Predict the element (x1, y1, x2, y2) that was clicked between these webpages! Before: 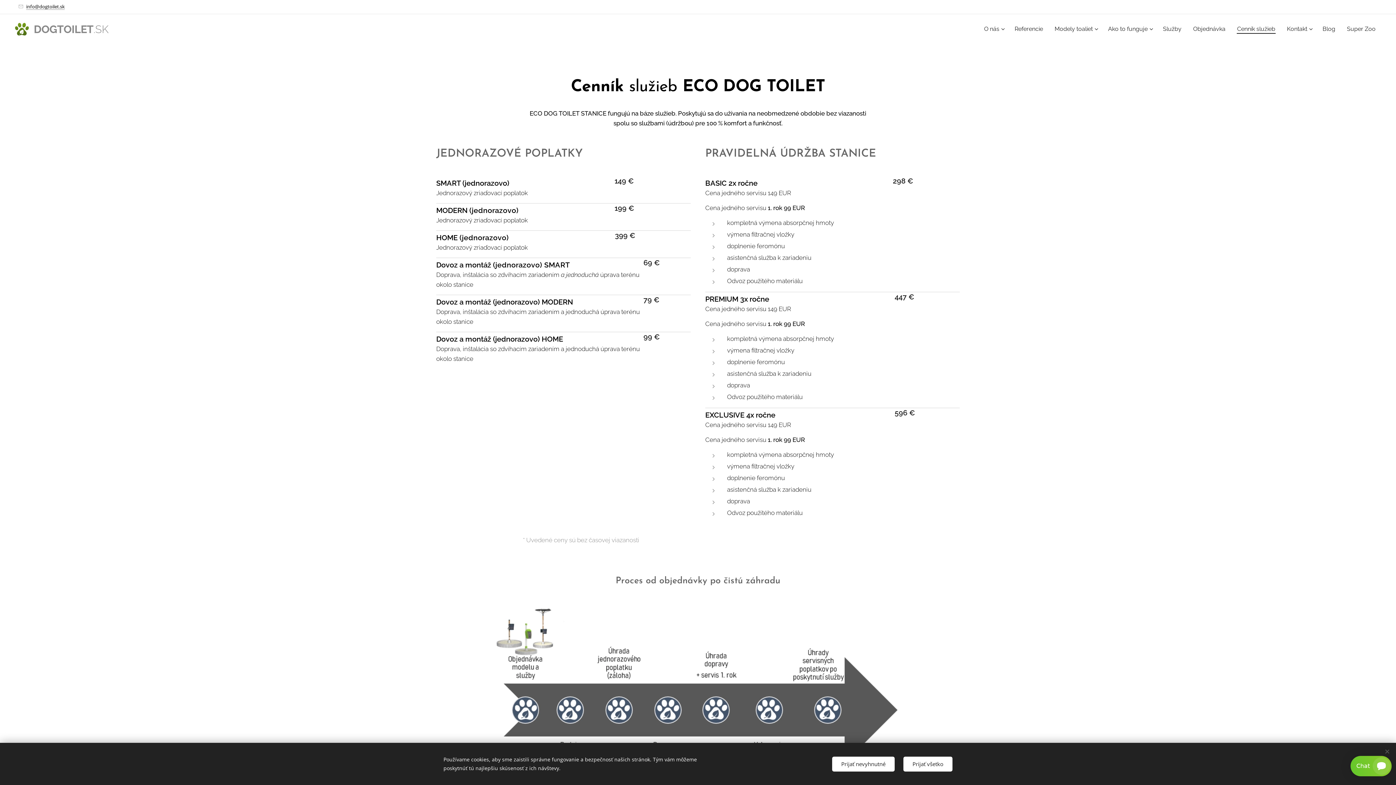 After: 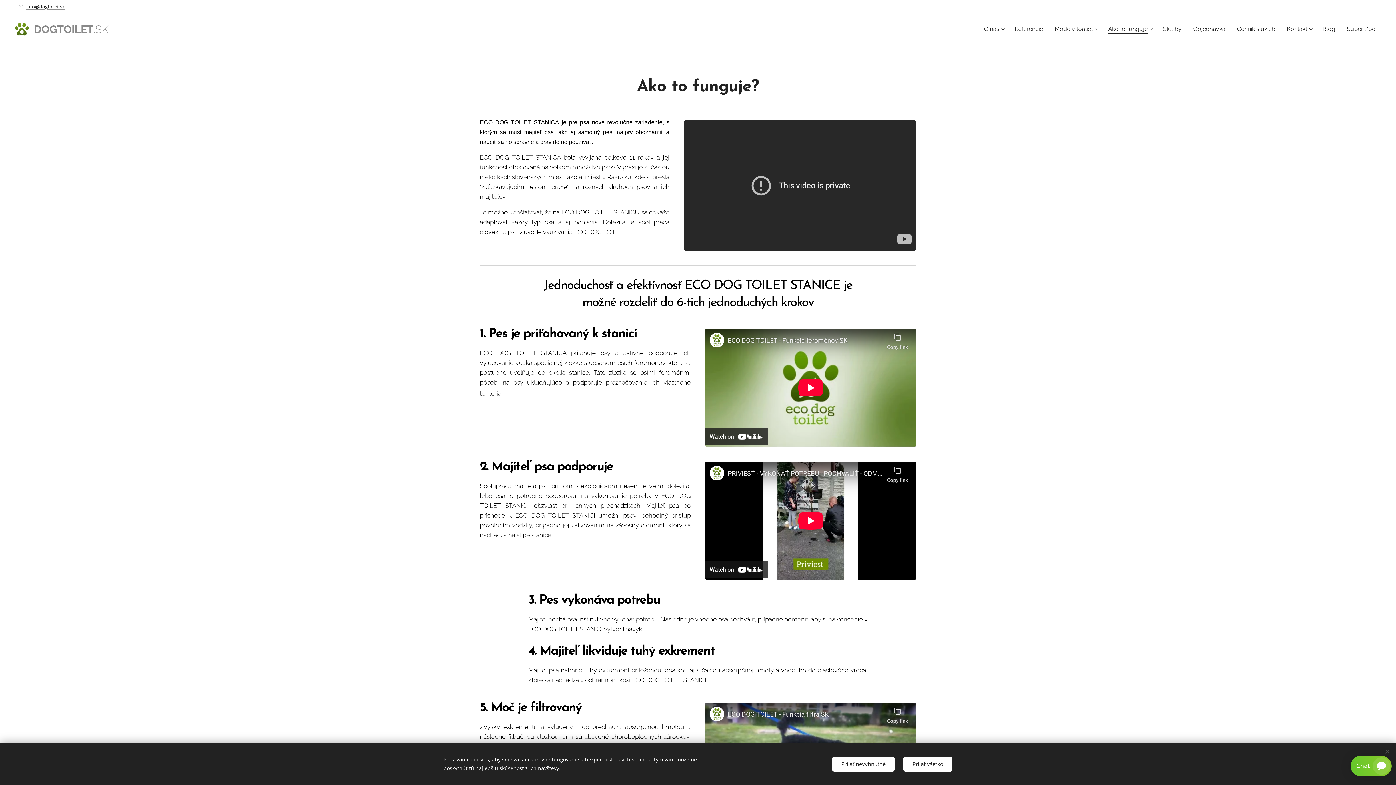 Action: bbox: (1102, 20, 1157, 38) label: Ako to funguje